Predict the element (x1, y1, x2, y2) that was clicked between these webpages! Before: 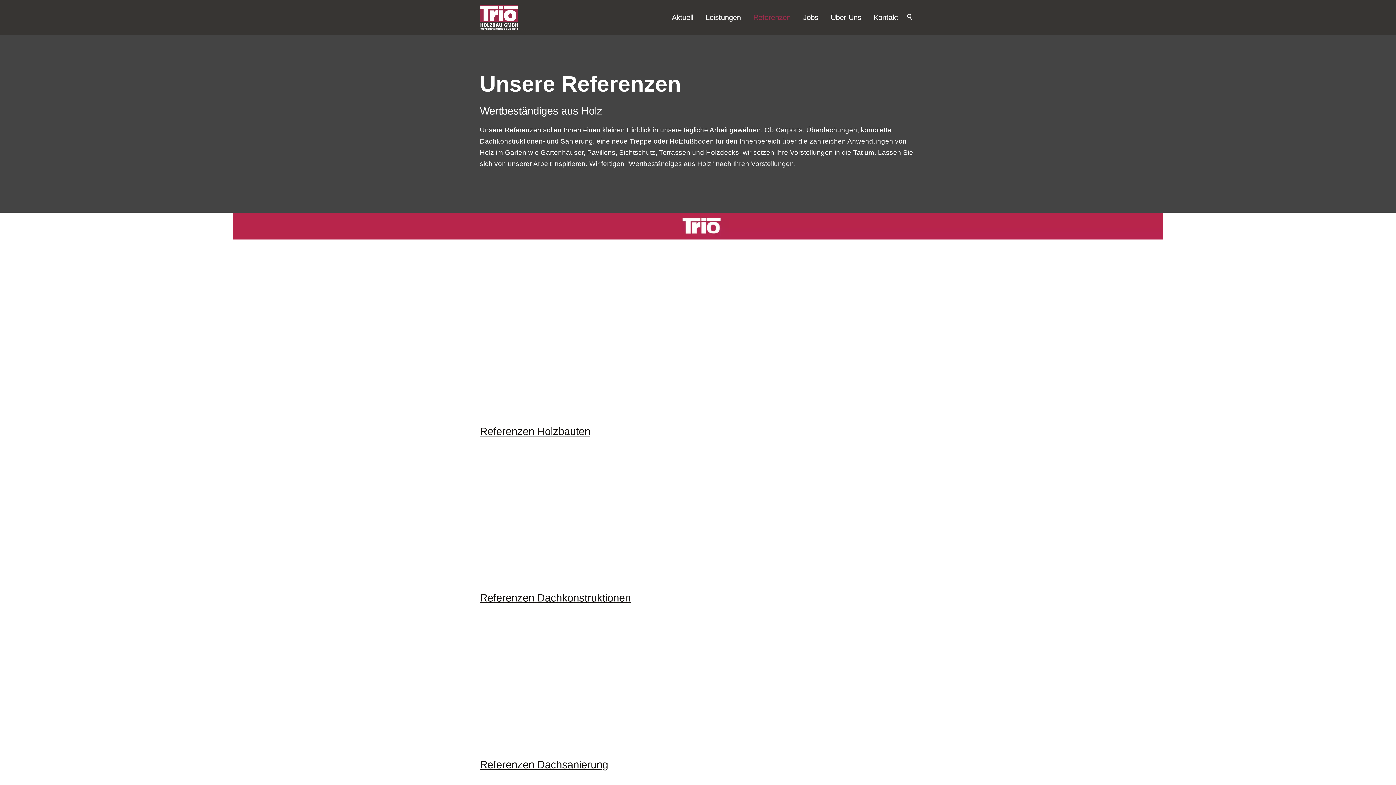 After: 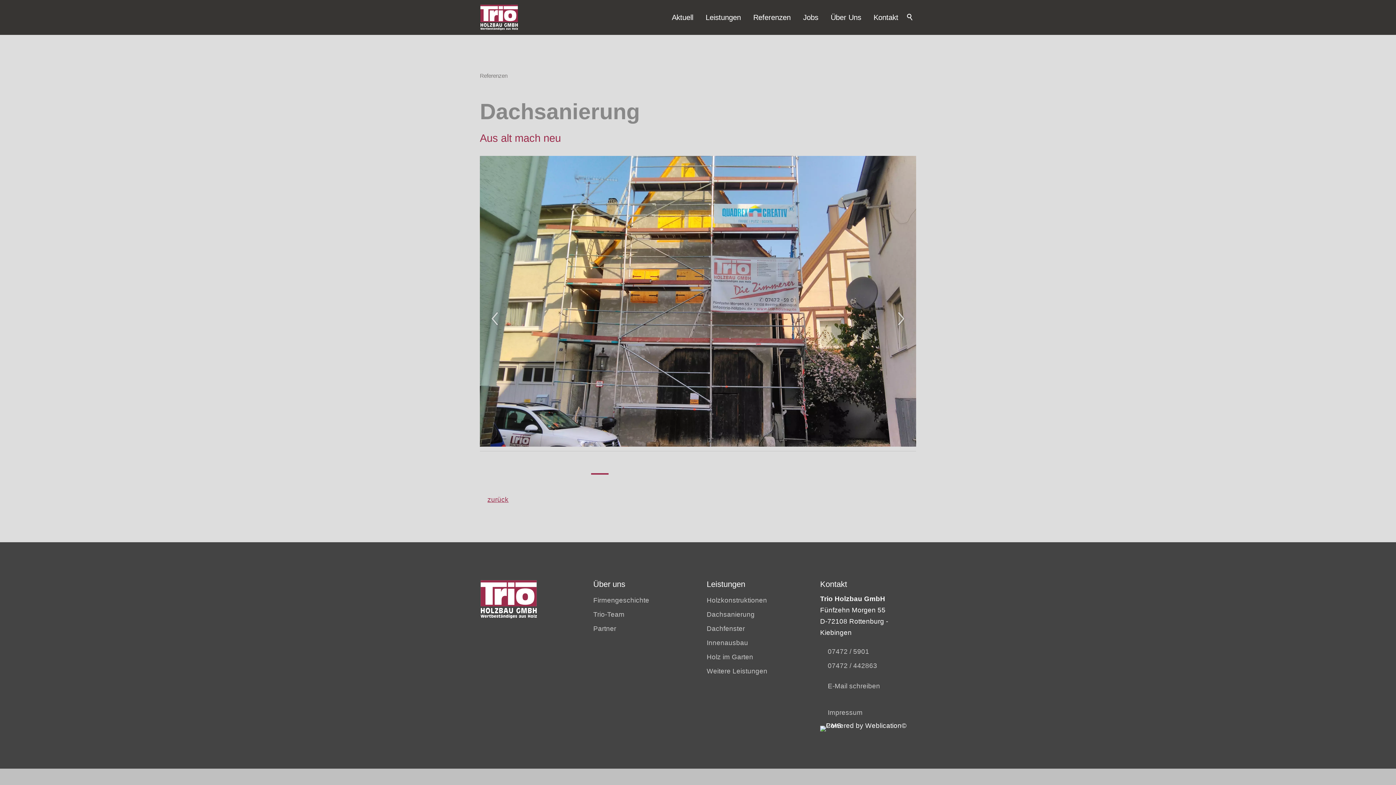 Action: label: Referenzen Dachsanierung bbox: (480, 759, 608, 770)